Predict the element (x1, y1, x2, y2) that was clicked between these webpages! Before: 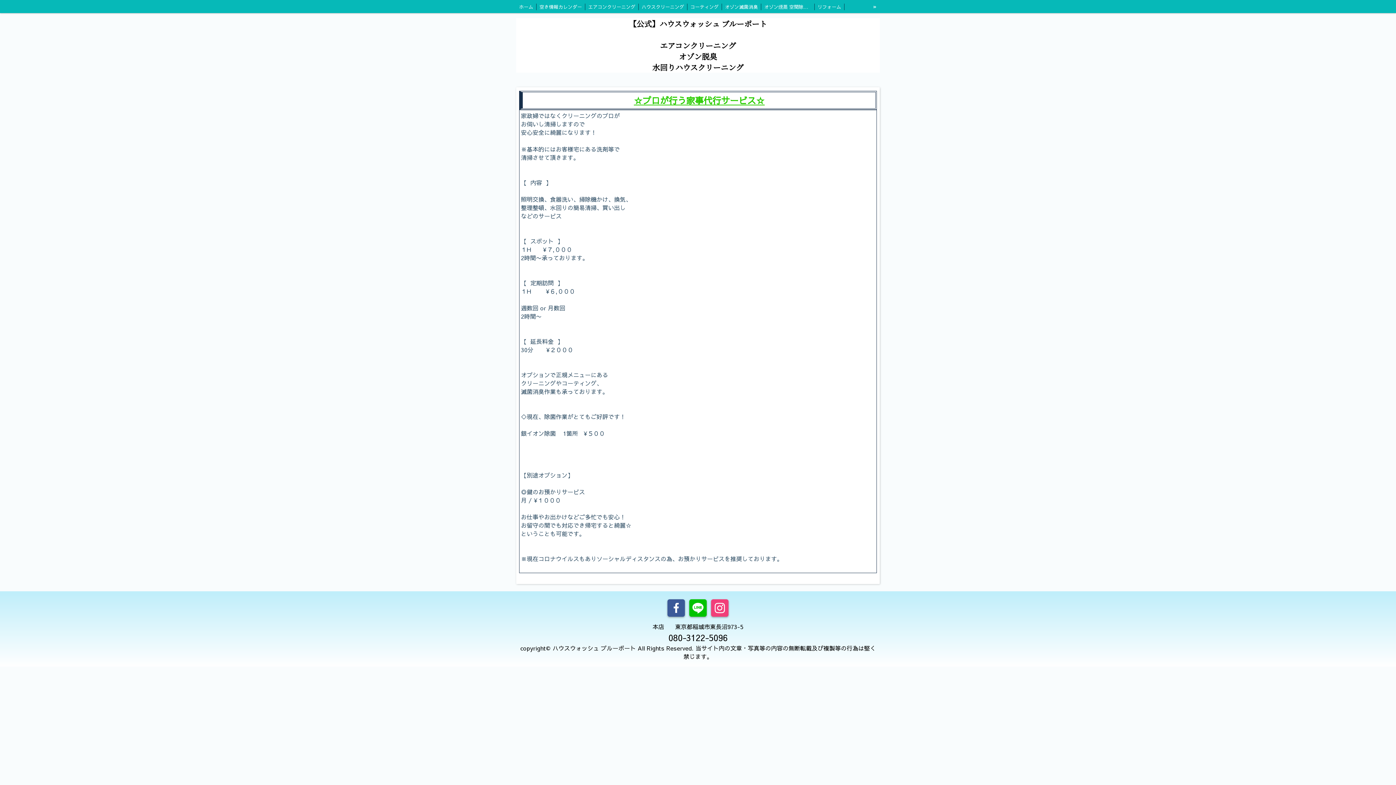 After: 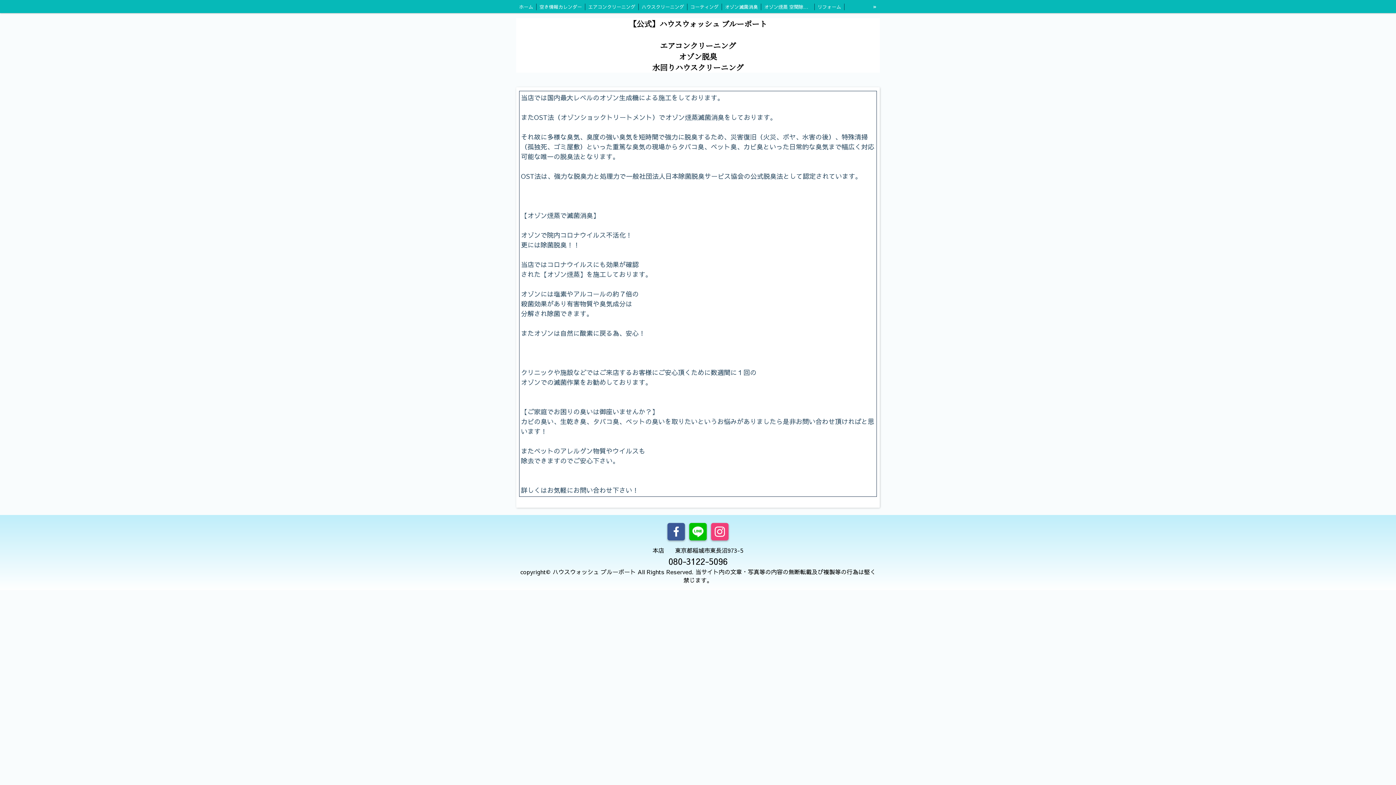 Action: bbox: (761, 0, 814, 13) label: オゾン燻蒸 空間除菌消臭とは？